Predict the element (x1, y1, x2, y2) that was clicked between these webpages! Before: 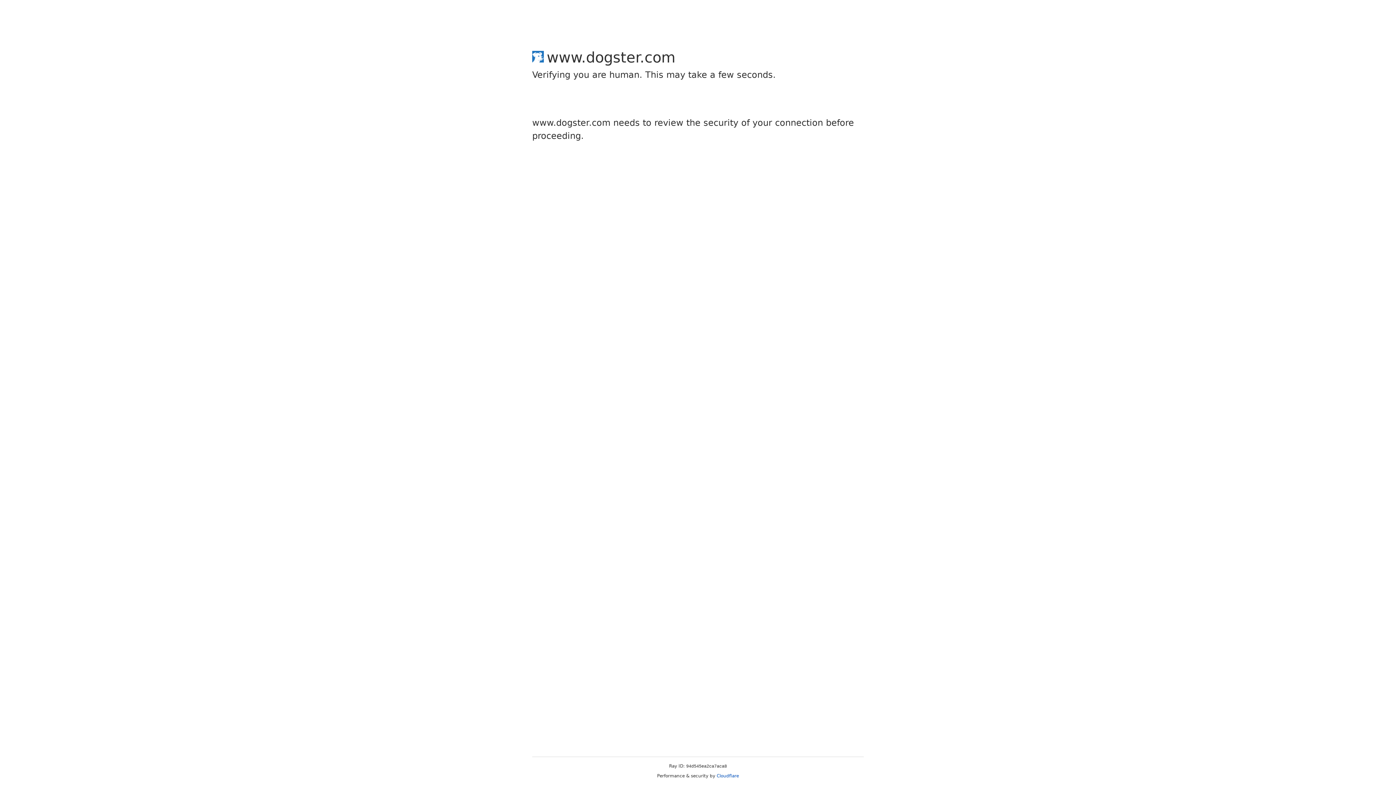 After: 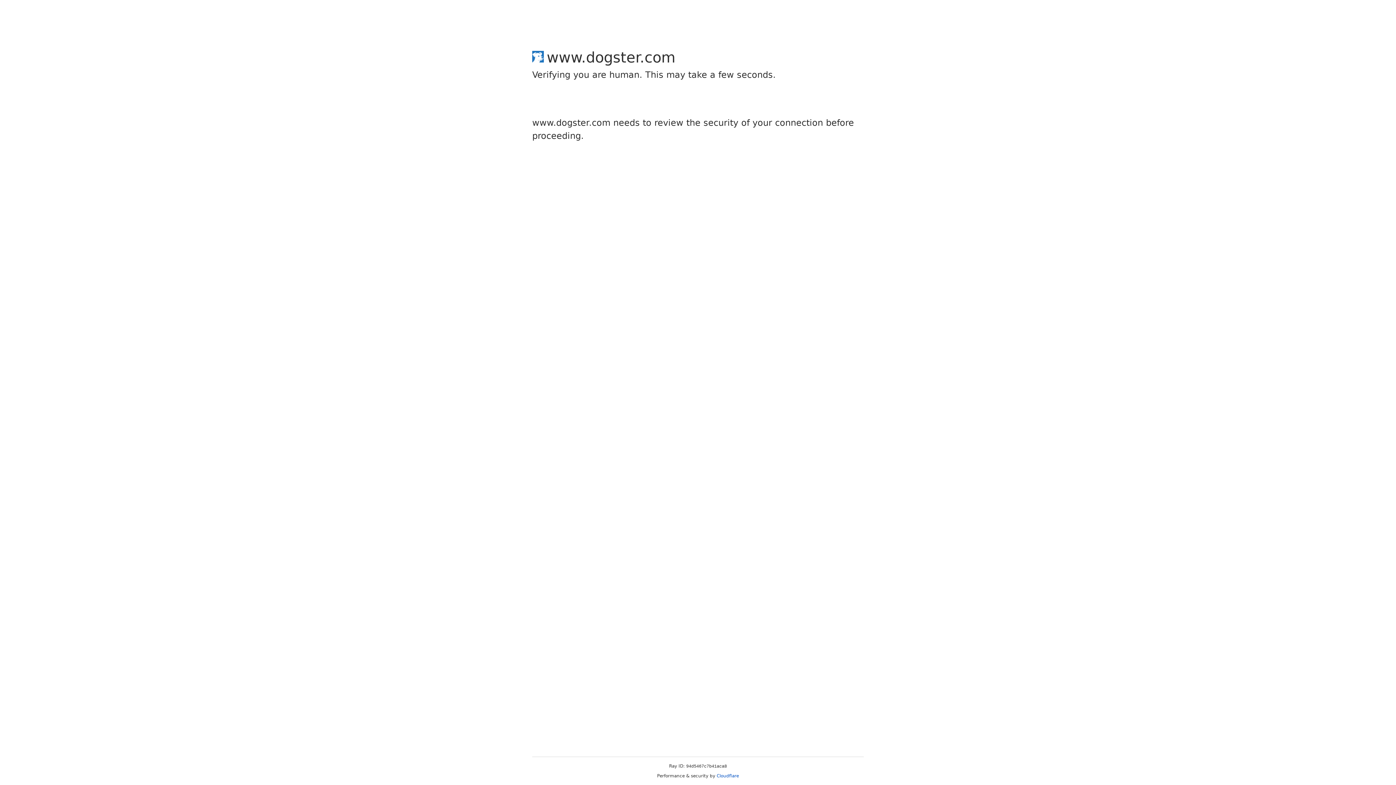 Action: bbox: (716, 773, 739, 778) label: Cloudflare